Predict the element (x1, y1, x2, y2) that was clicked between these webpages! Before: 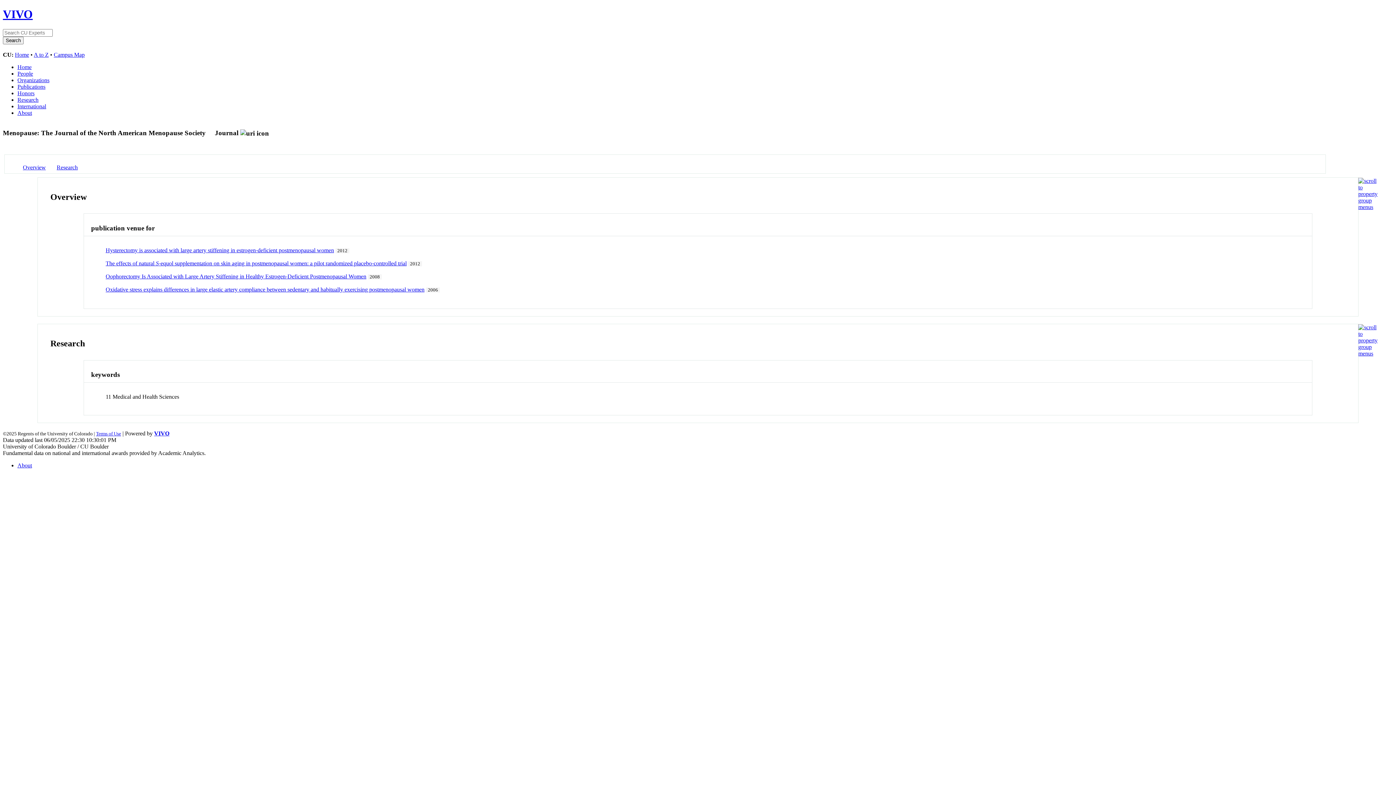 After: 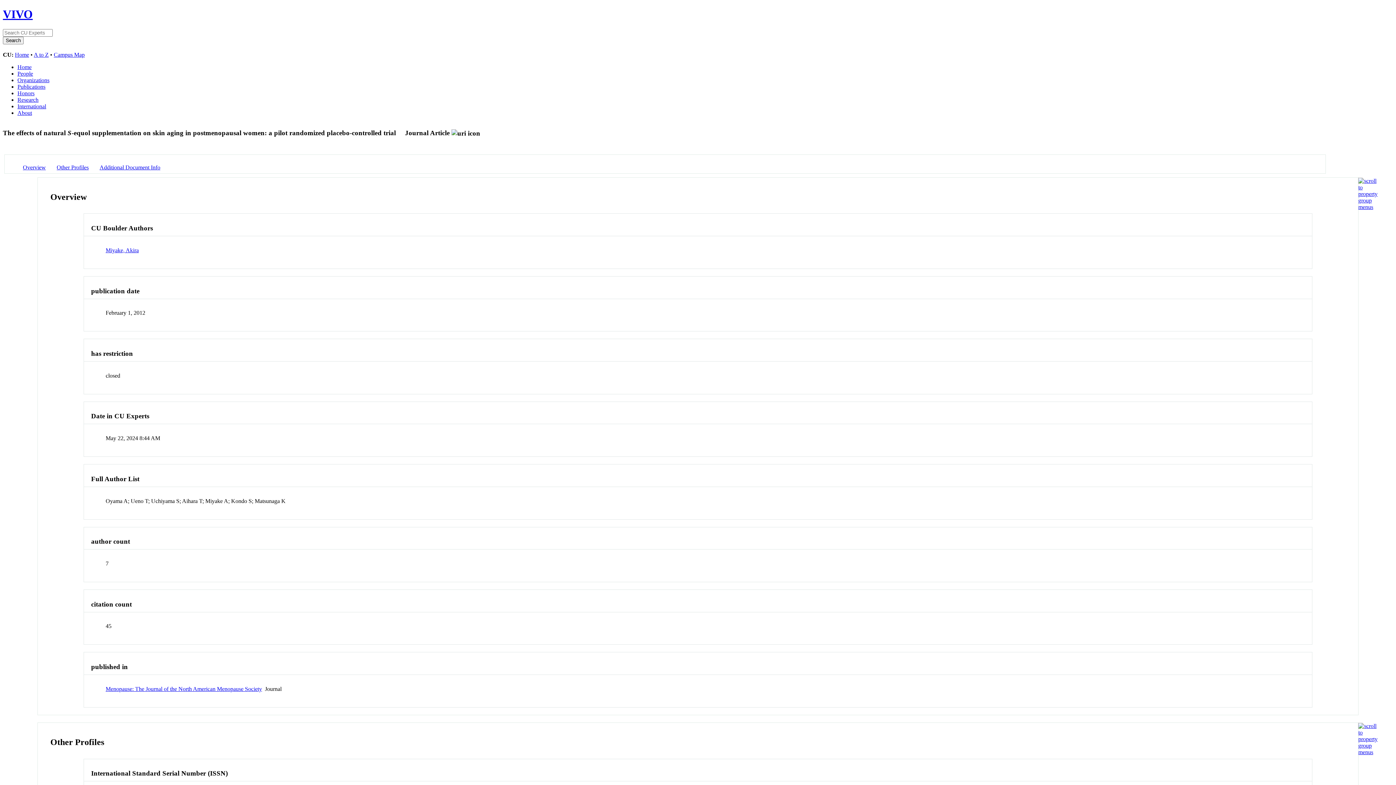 Action: label: The effects of natural S-equol supplementation on skin aging in postmenopausal women: a pilot randomized placebo-controlled trial bbox: (105, 260, 406, 266)